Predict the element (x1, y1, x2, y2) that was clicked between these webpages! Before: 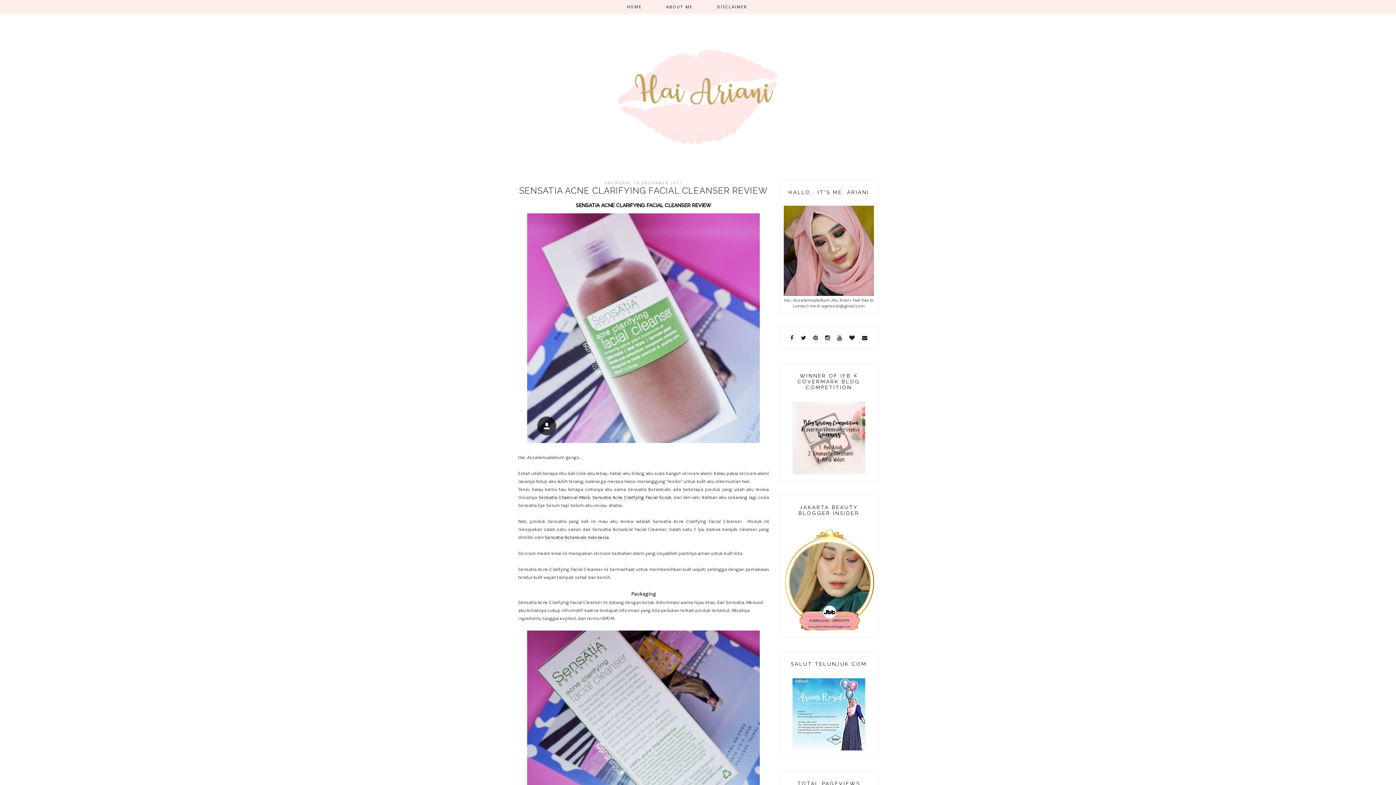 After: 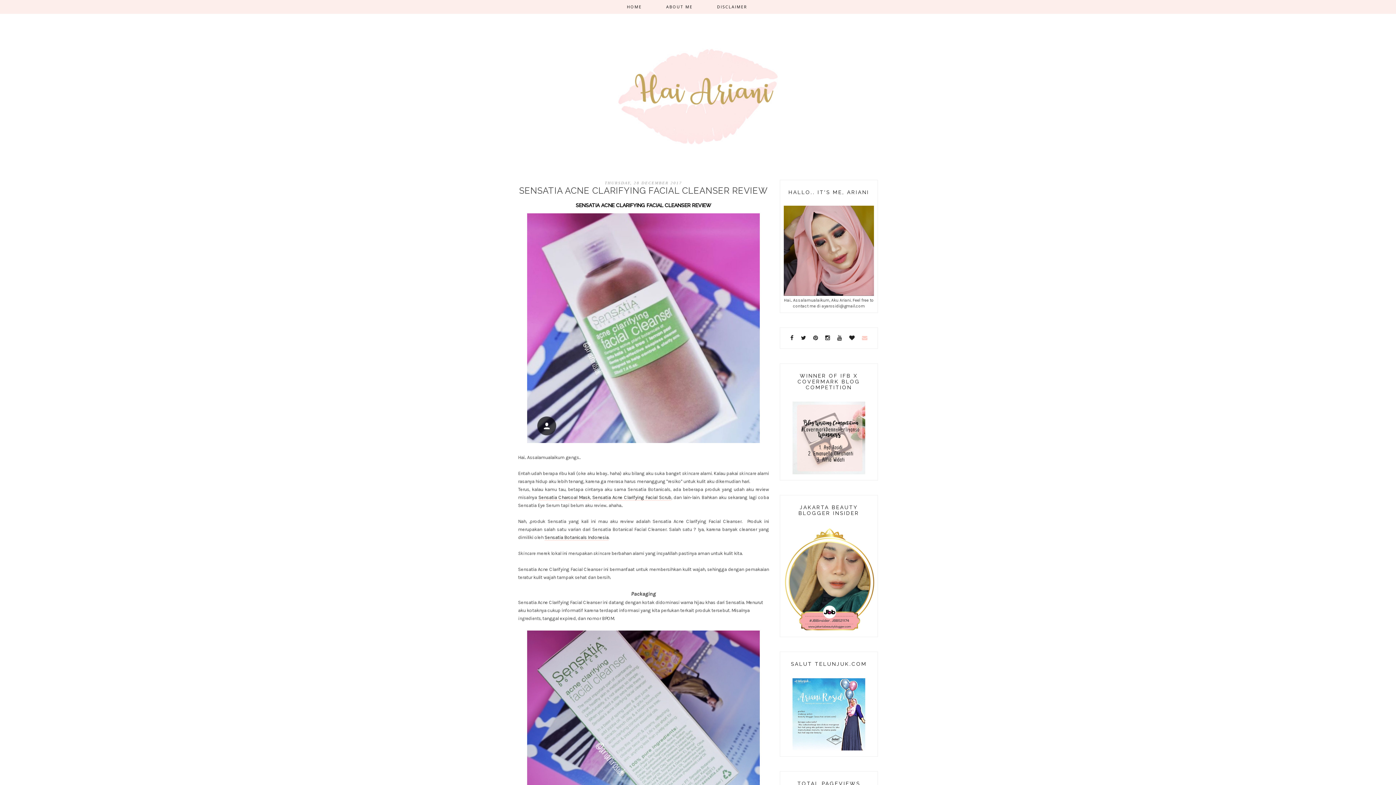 Action: bbox: (859, 334, 870, 342)